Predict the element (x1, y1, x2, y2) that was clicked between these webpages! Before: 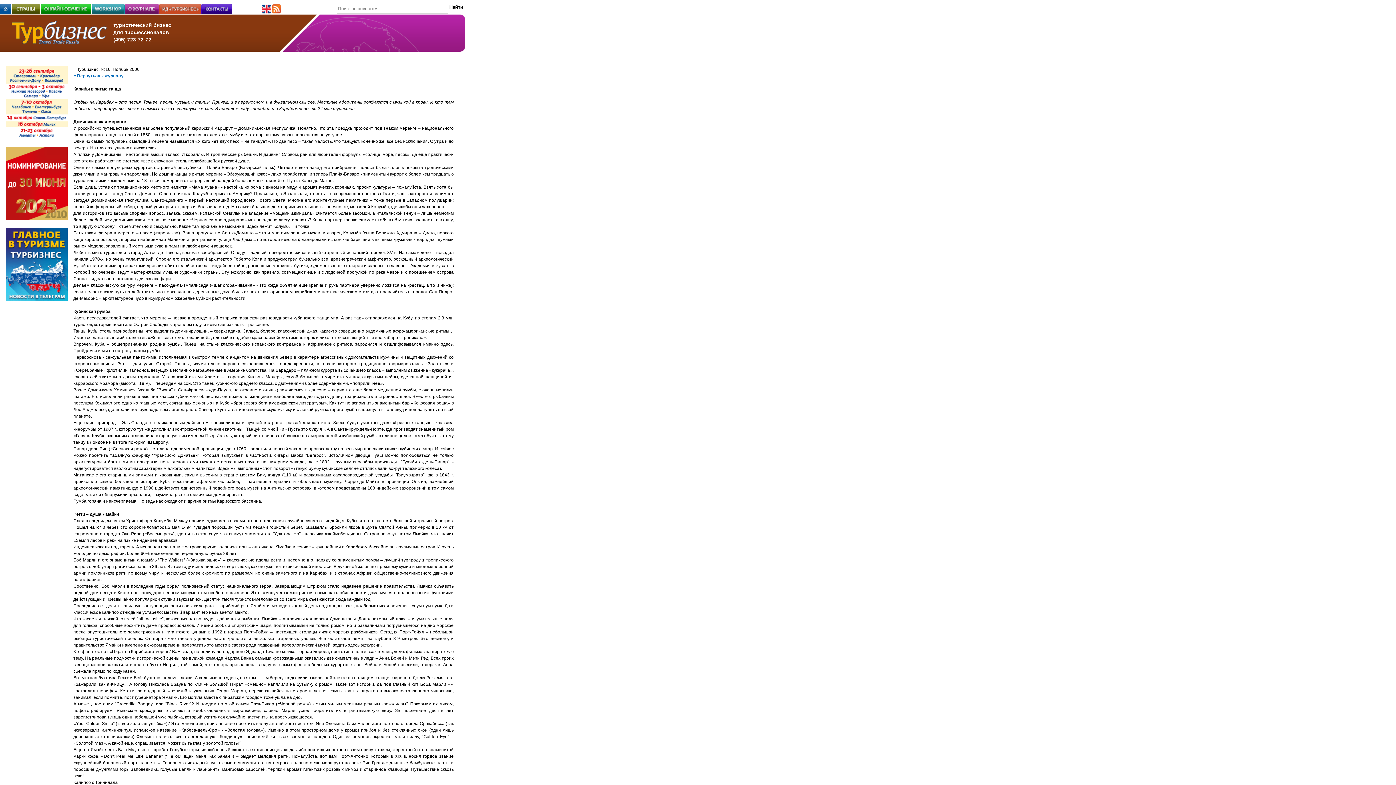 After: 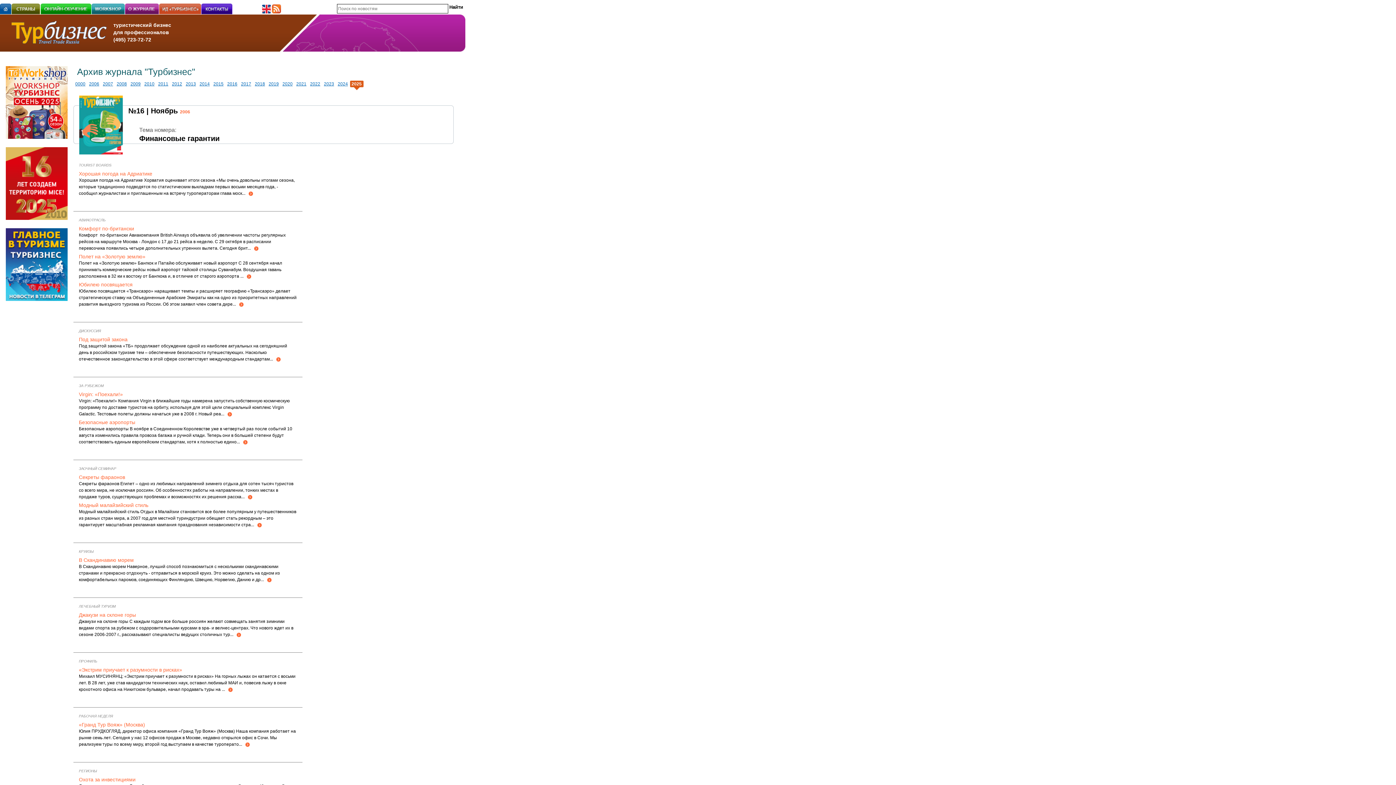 Action: bbox: (73, 73, 123, 78) label: « Вернуться к журналу